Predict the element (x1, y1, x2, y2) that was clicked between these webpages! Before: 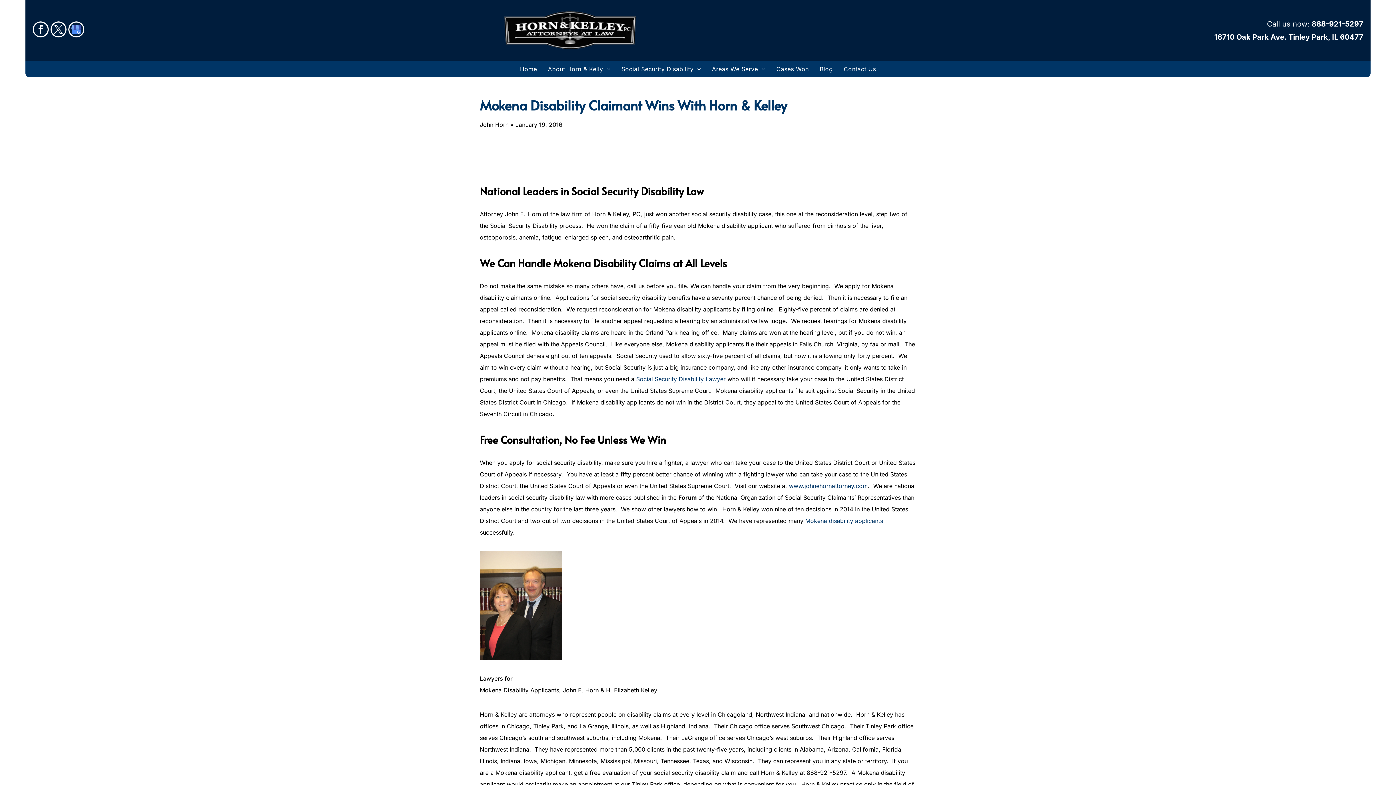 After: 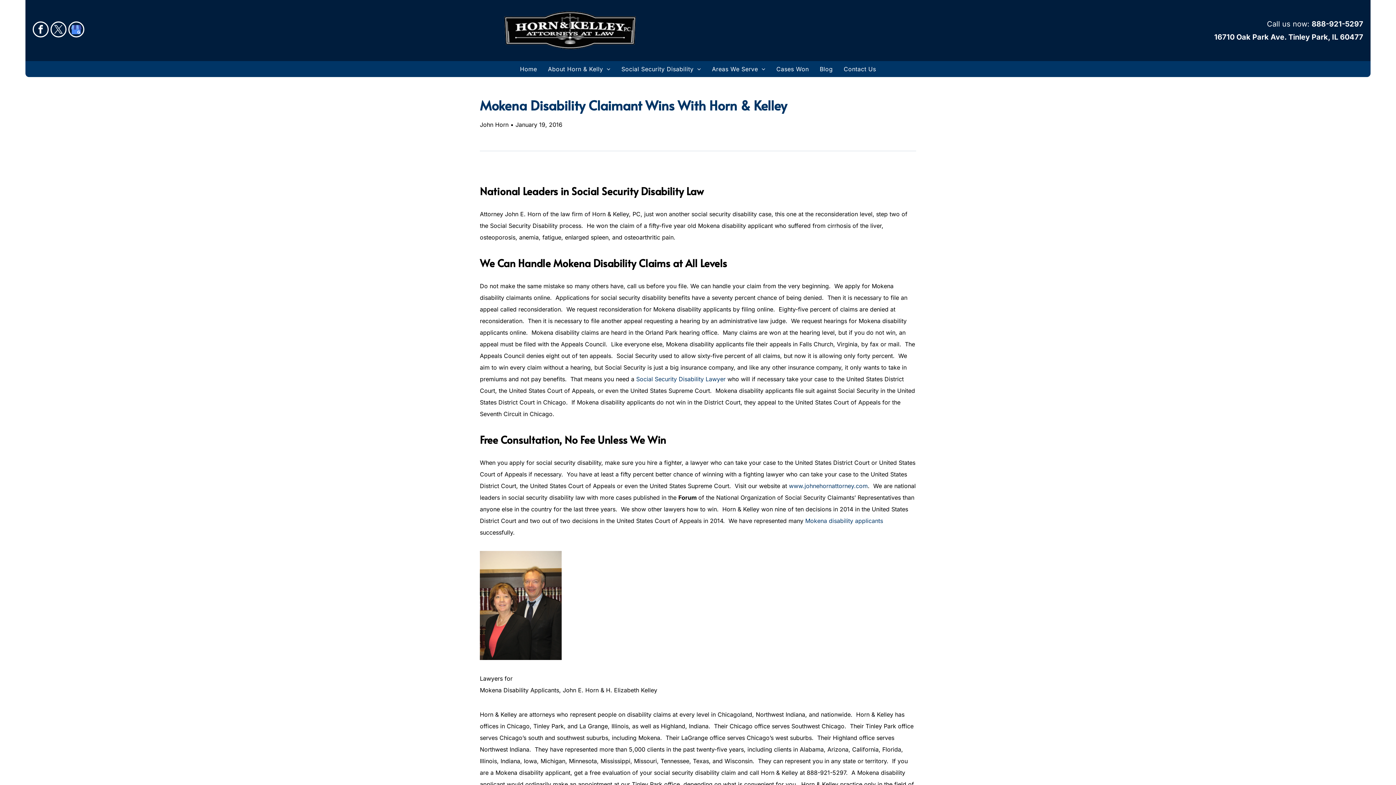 Action: bbox: (1311, 19, 1363, 28) label: 888-921-5297